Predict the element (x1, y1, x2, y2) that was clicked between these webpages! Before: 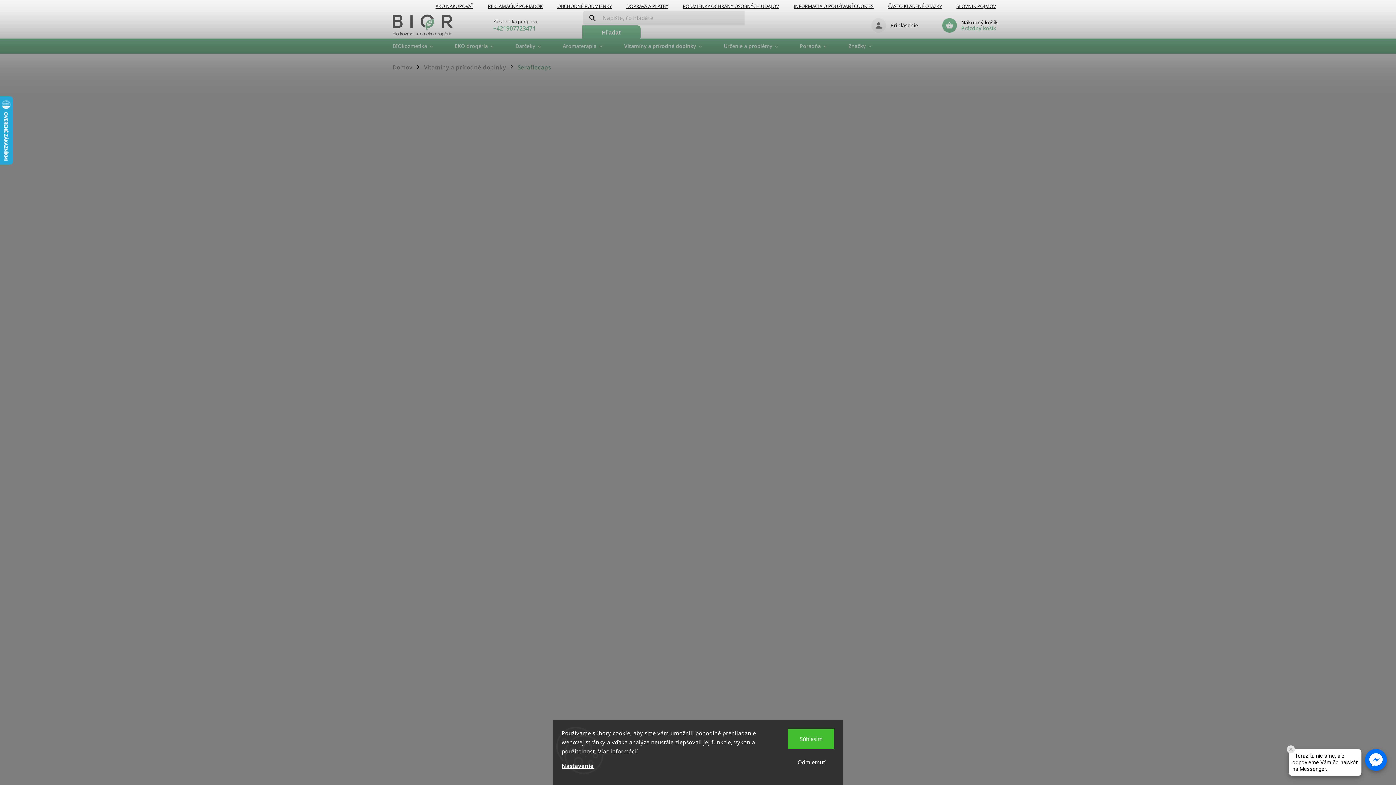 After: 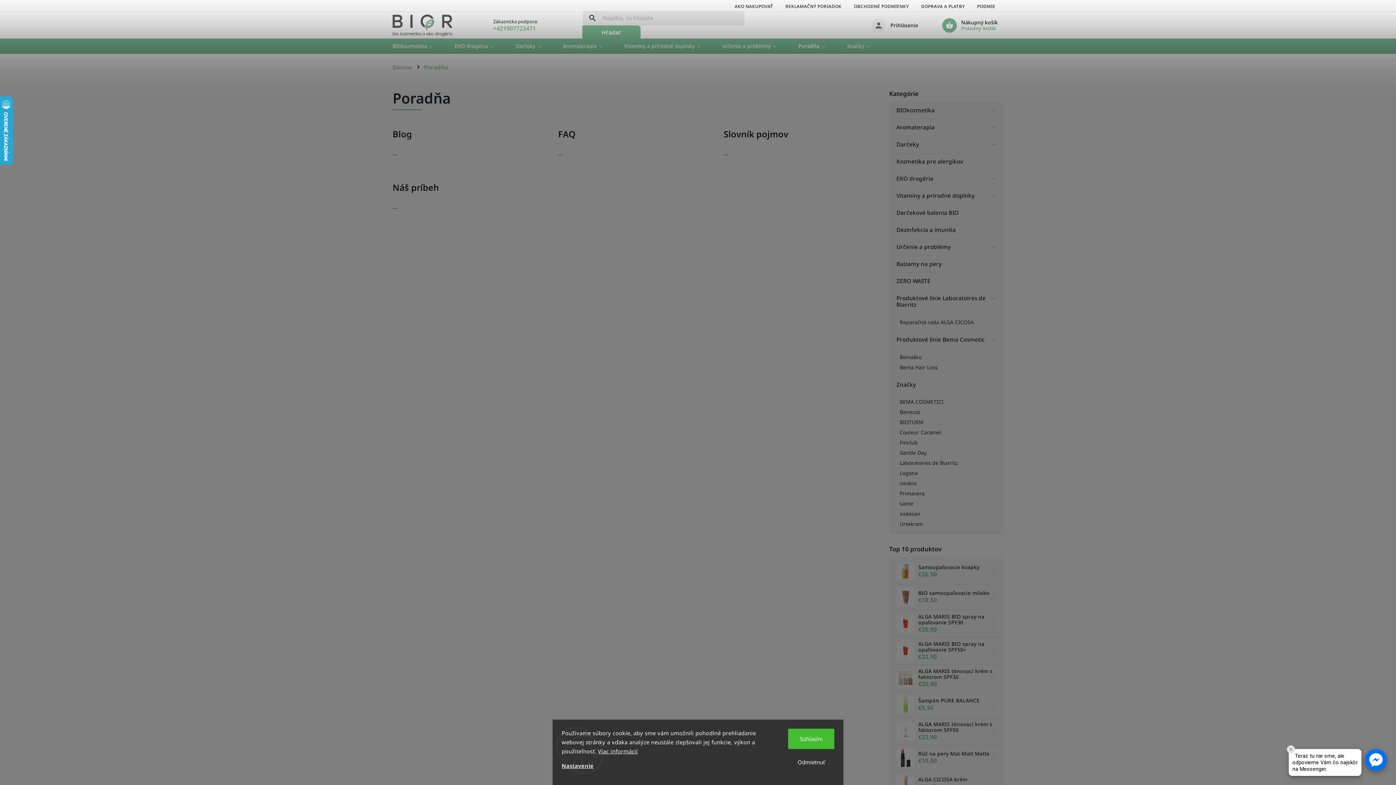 Action: bbox: (789, 38, 837, 53) label: Poradňa